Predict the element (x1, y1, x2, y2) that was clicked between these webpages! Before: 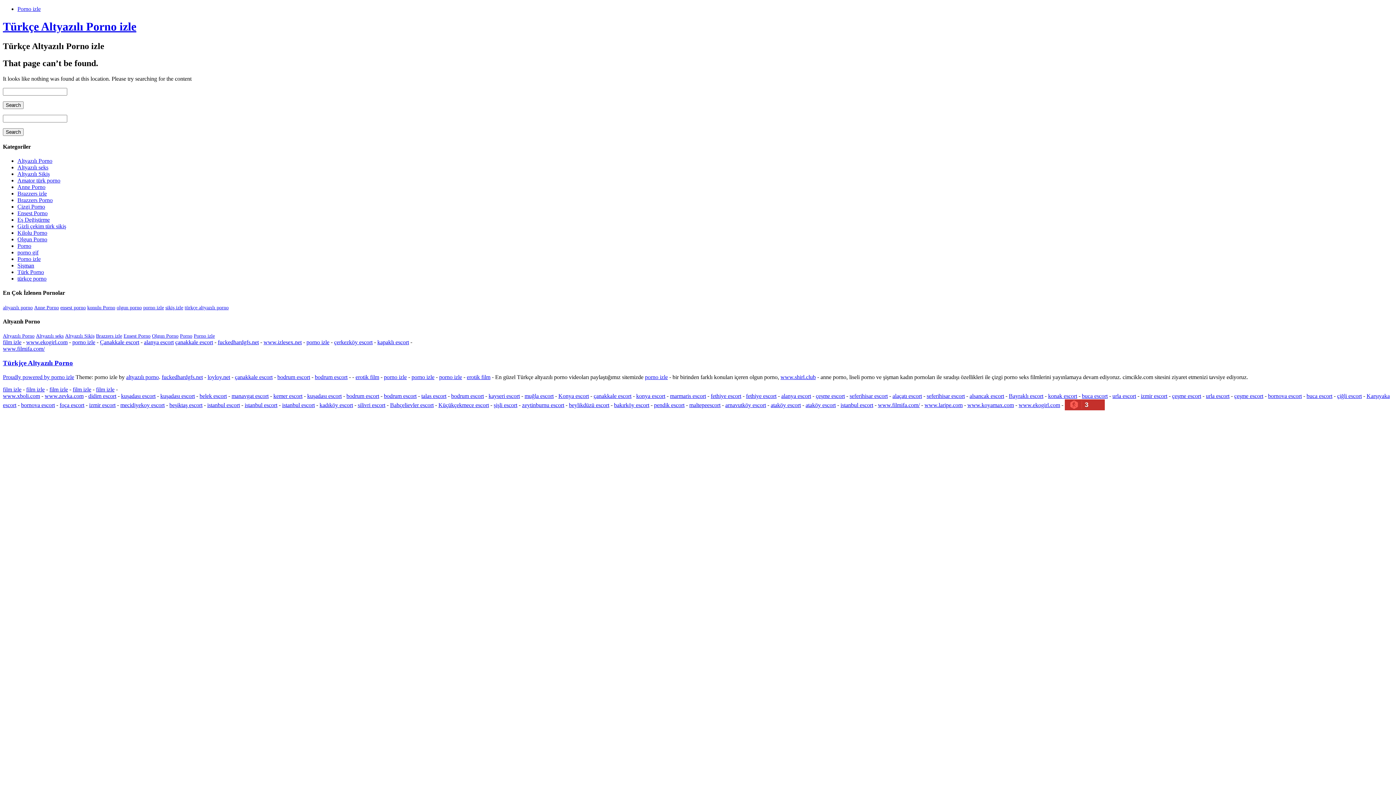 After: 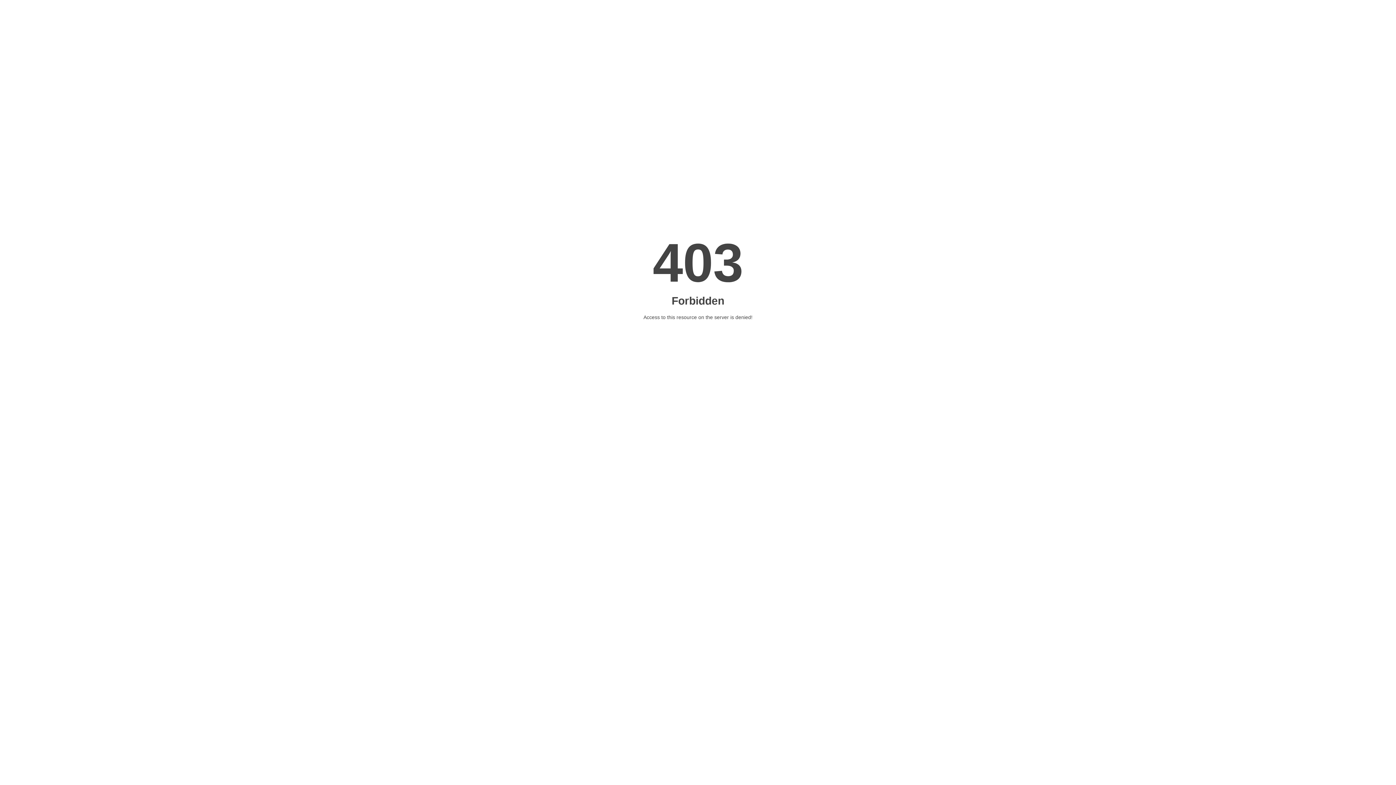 Action: bbox: (384, 392, 416, 399) label: bodrum escort